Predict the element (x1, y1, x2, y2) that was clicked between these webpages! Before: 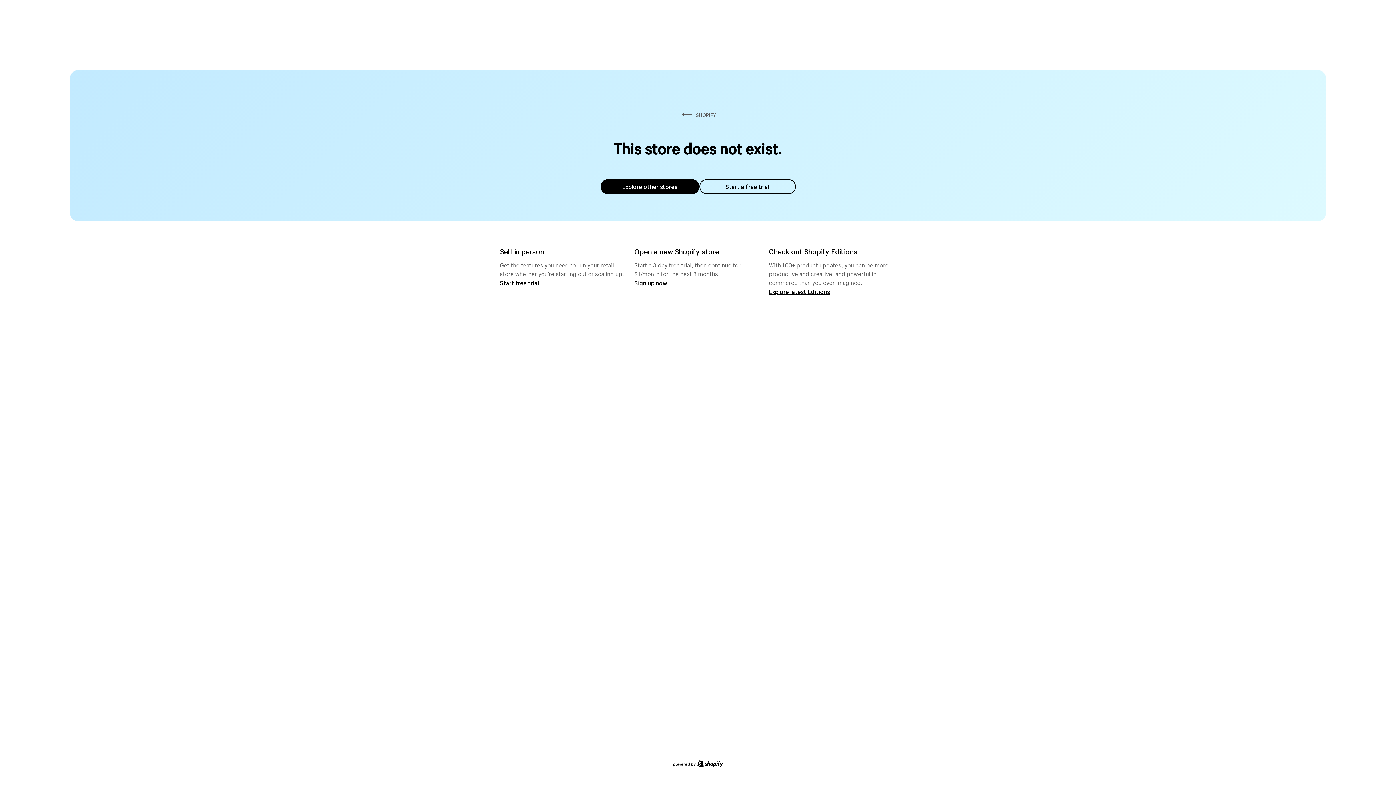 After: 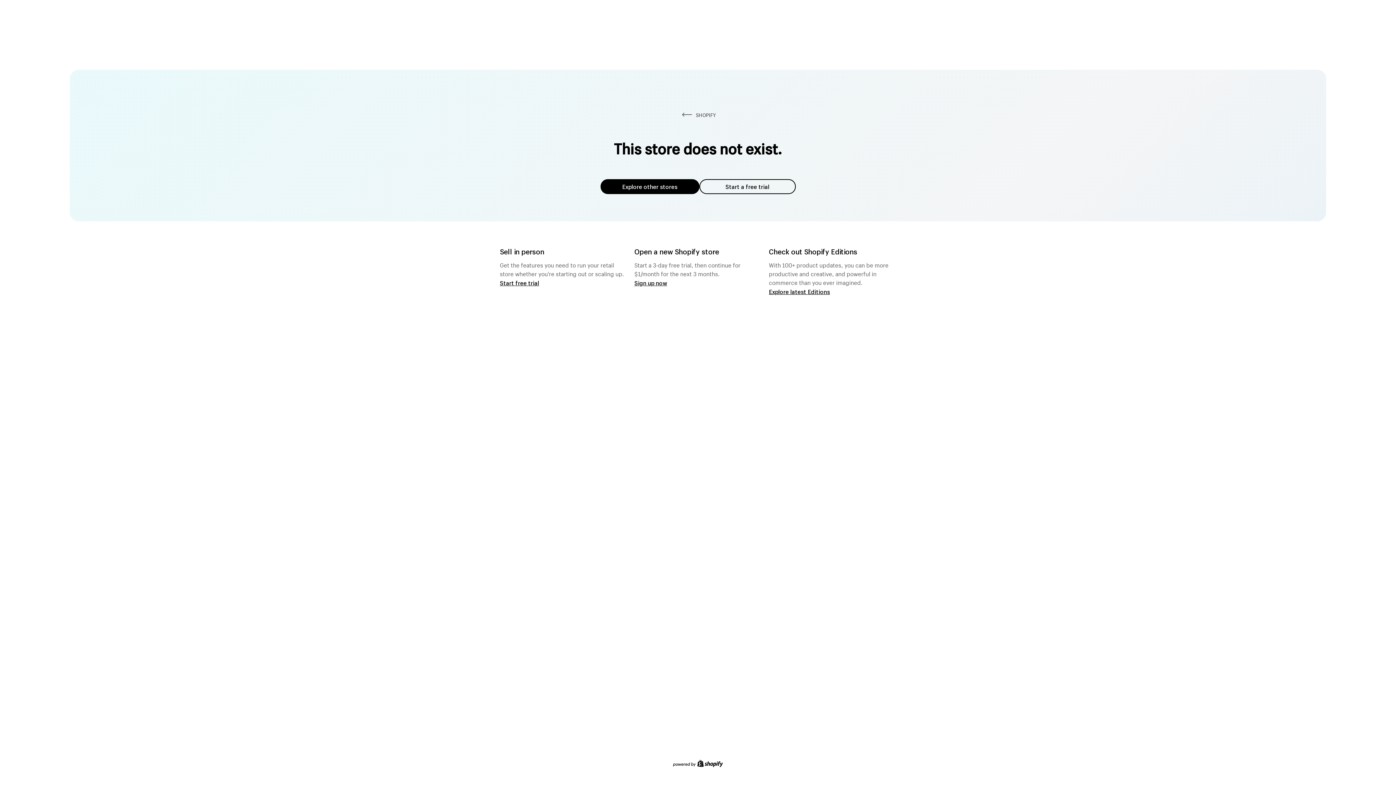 Action: bbox: (600, 179, 699, 194) label: Explore other stores